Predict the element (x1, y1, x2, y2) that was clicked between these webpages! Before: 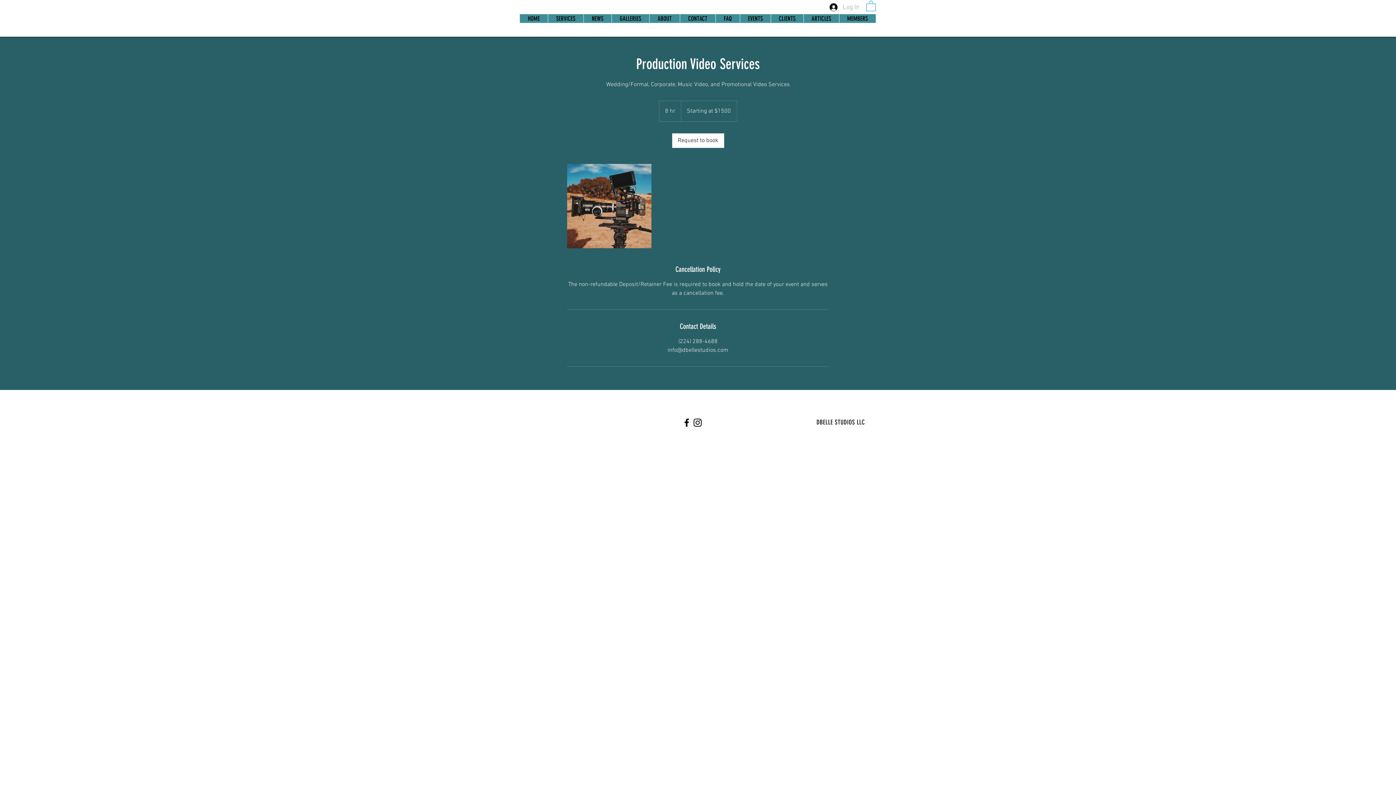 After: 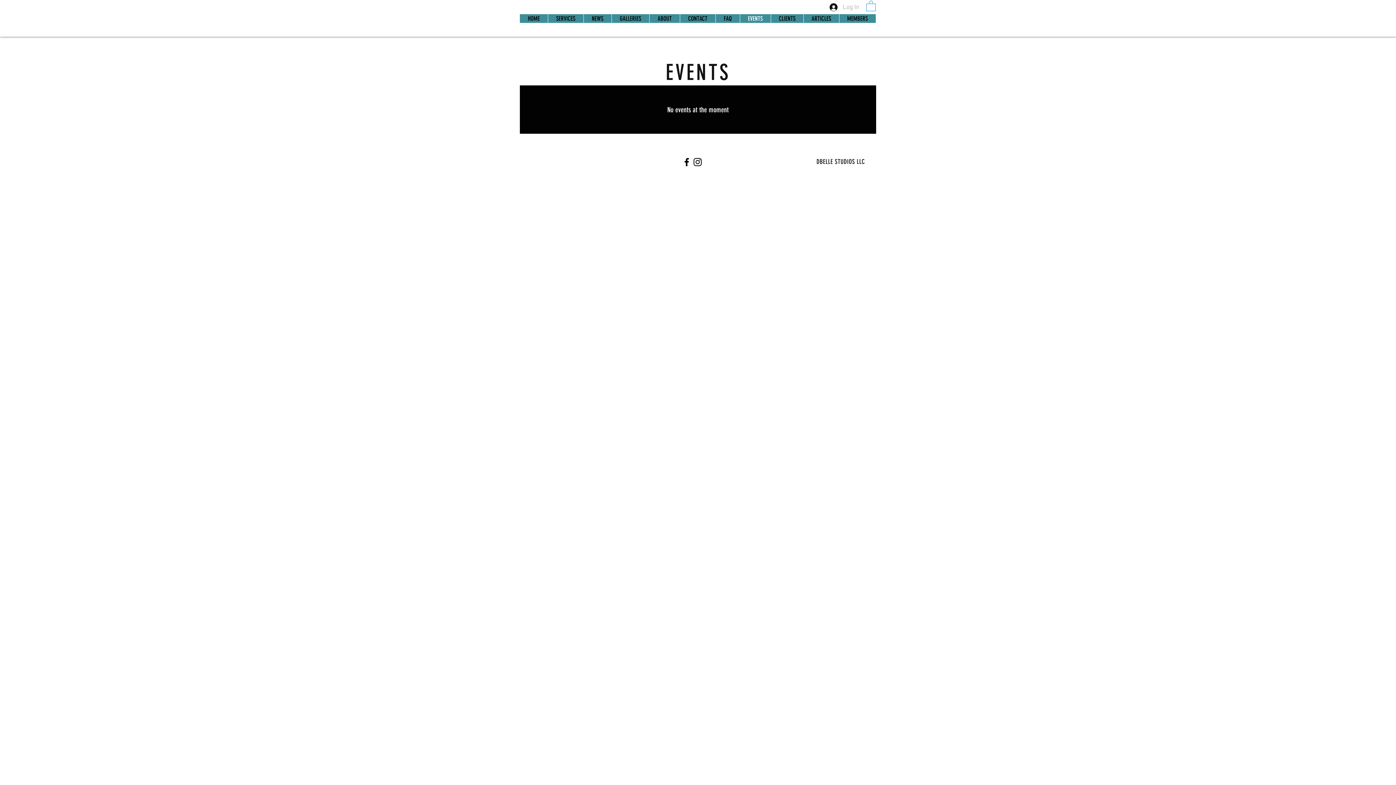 Action: label: EVENTS bbox: (739, 14, 770, 22)